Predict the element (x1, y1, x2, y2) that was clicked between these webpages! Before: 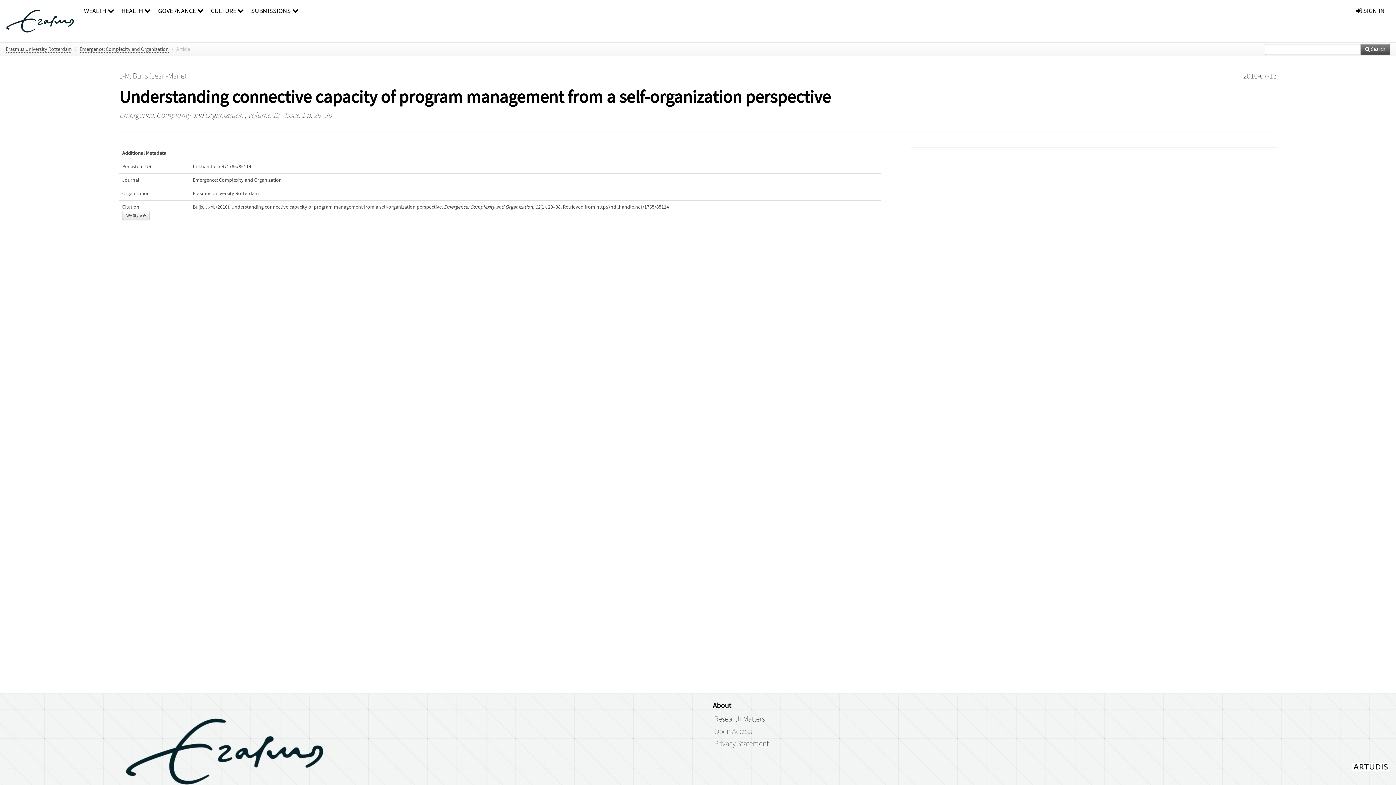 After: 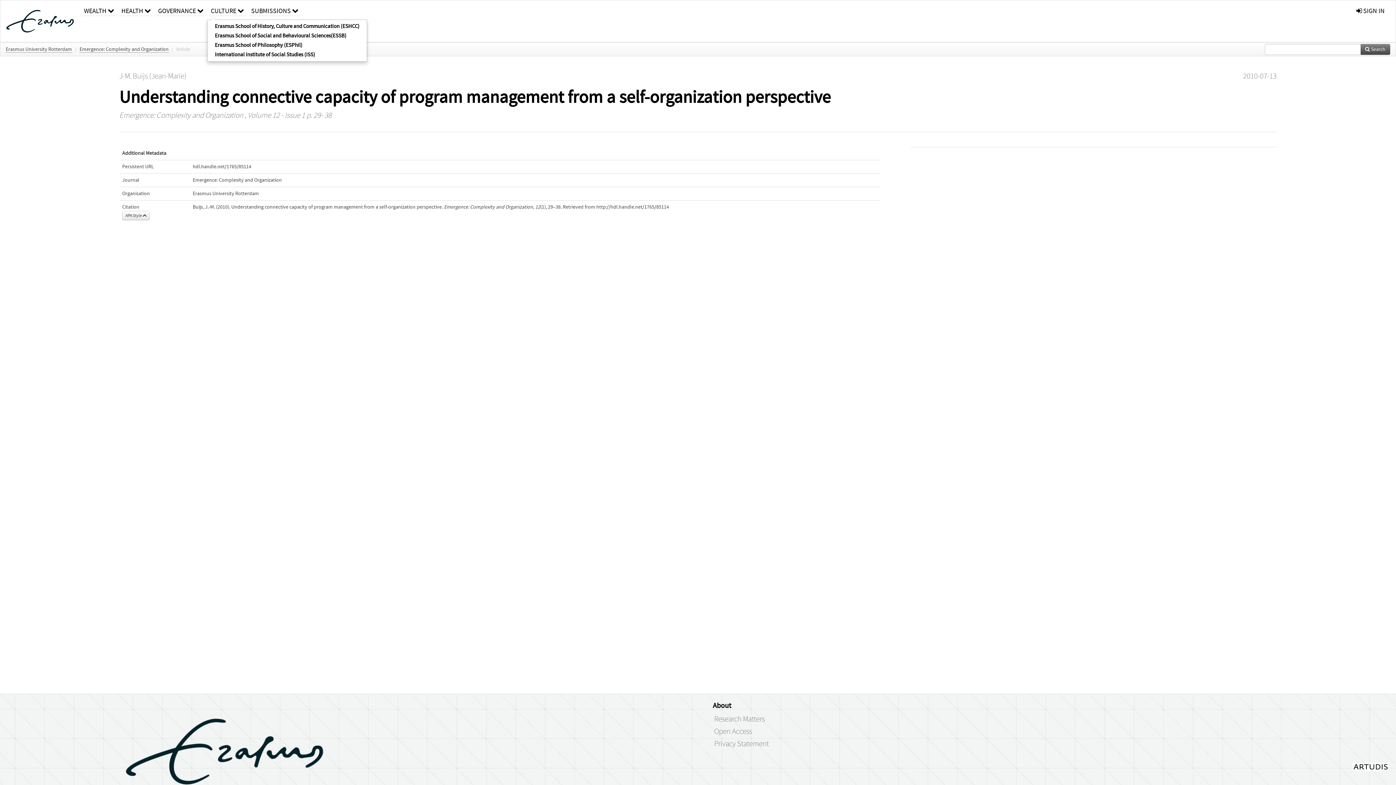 Action: label: CULTURE  bbox: (209, 0, 245, 16)